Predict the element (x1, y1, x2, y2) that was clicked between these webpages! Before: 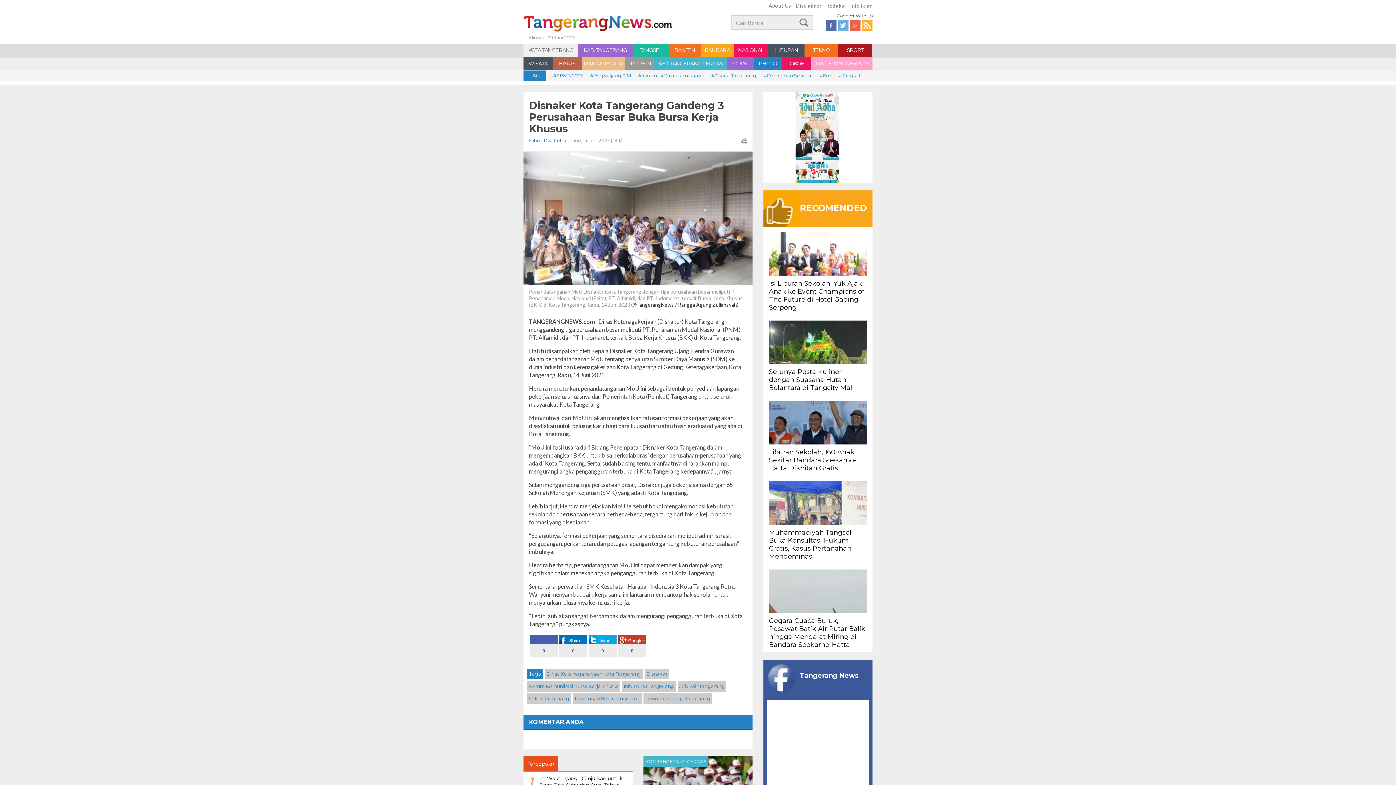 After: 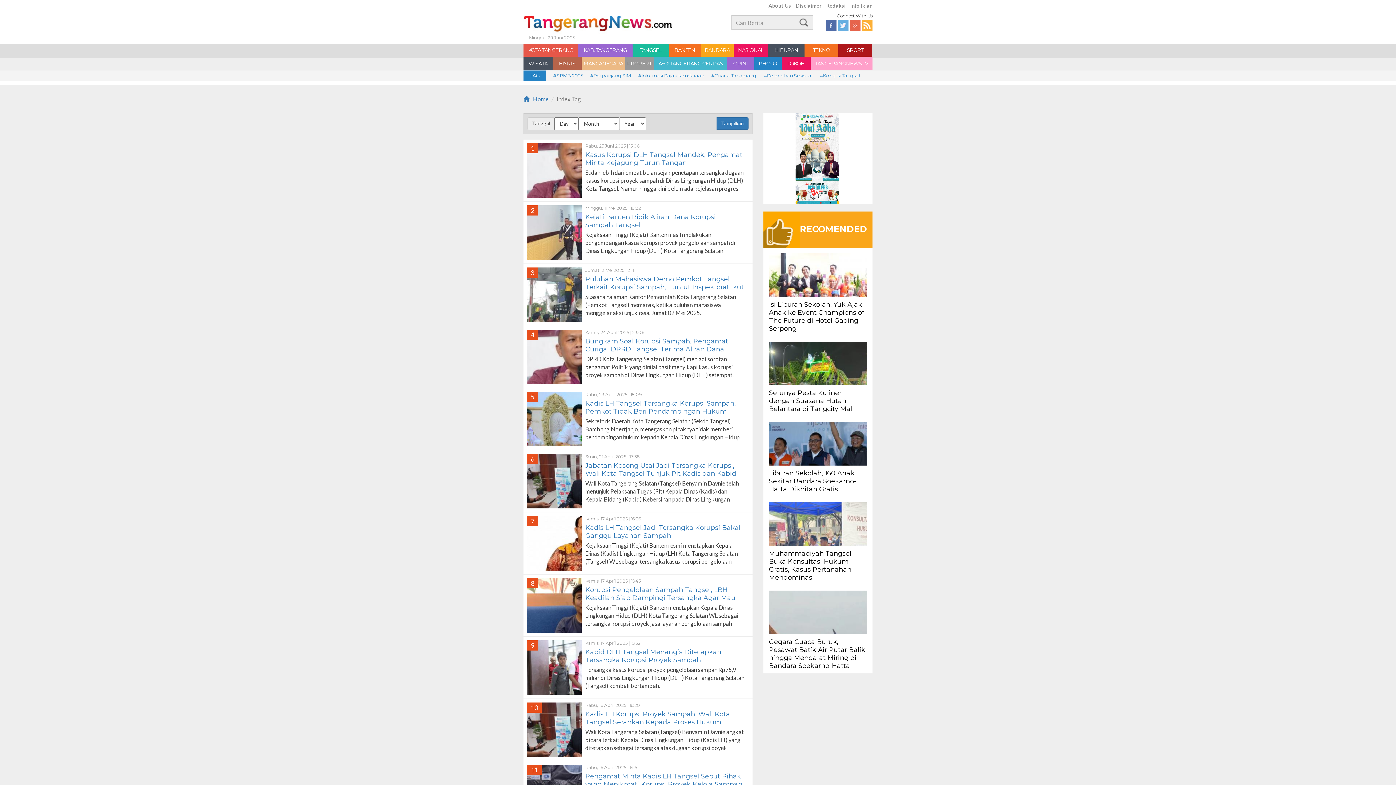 Action: bbox: (816, 70, 863, 80) label: #Korupsi Tangsel